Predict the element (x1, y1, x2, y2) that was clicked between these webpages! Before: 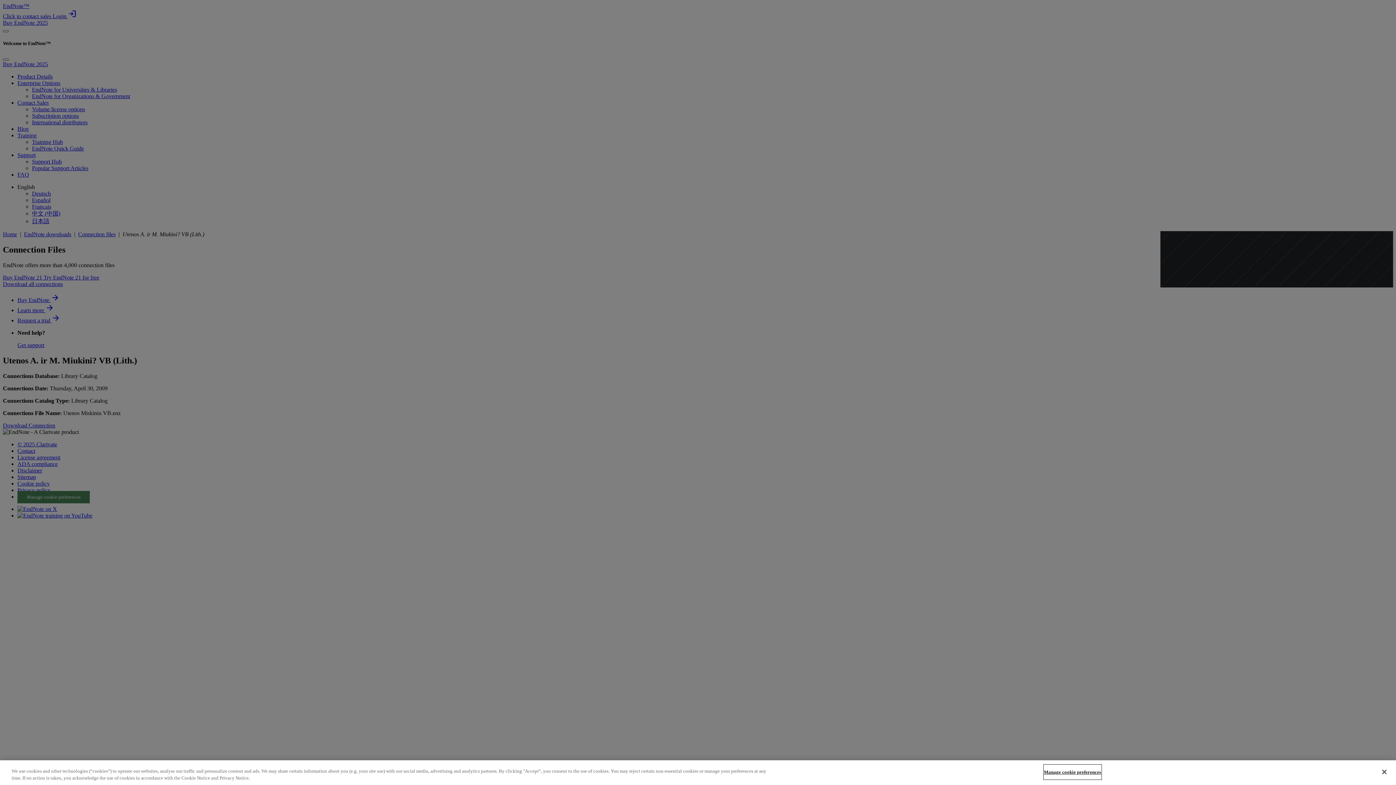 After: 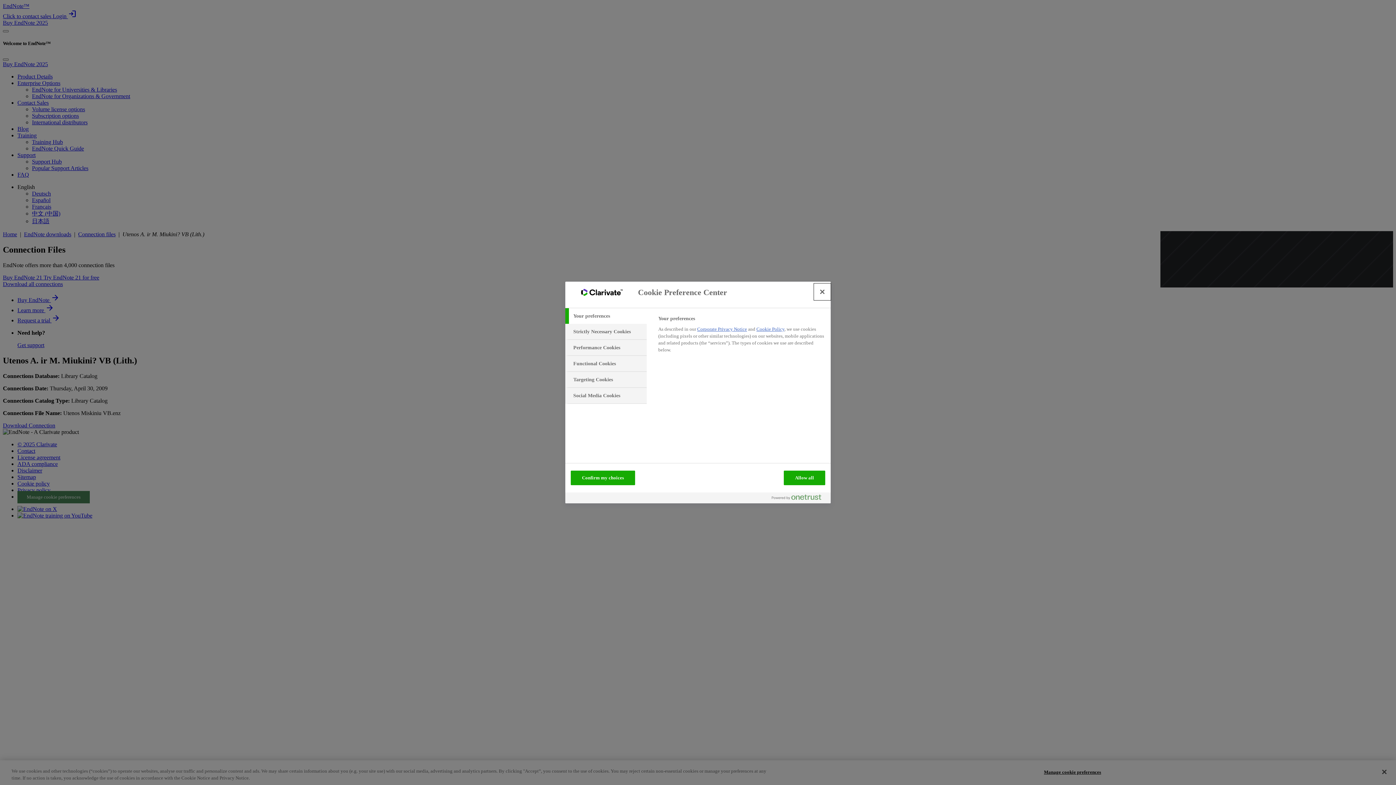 Action: bbox: (1044, 765, 1101, 779) label: Manage cookie preferences